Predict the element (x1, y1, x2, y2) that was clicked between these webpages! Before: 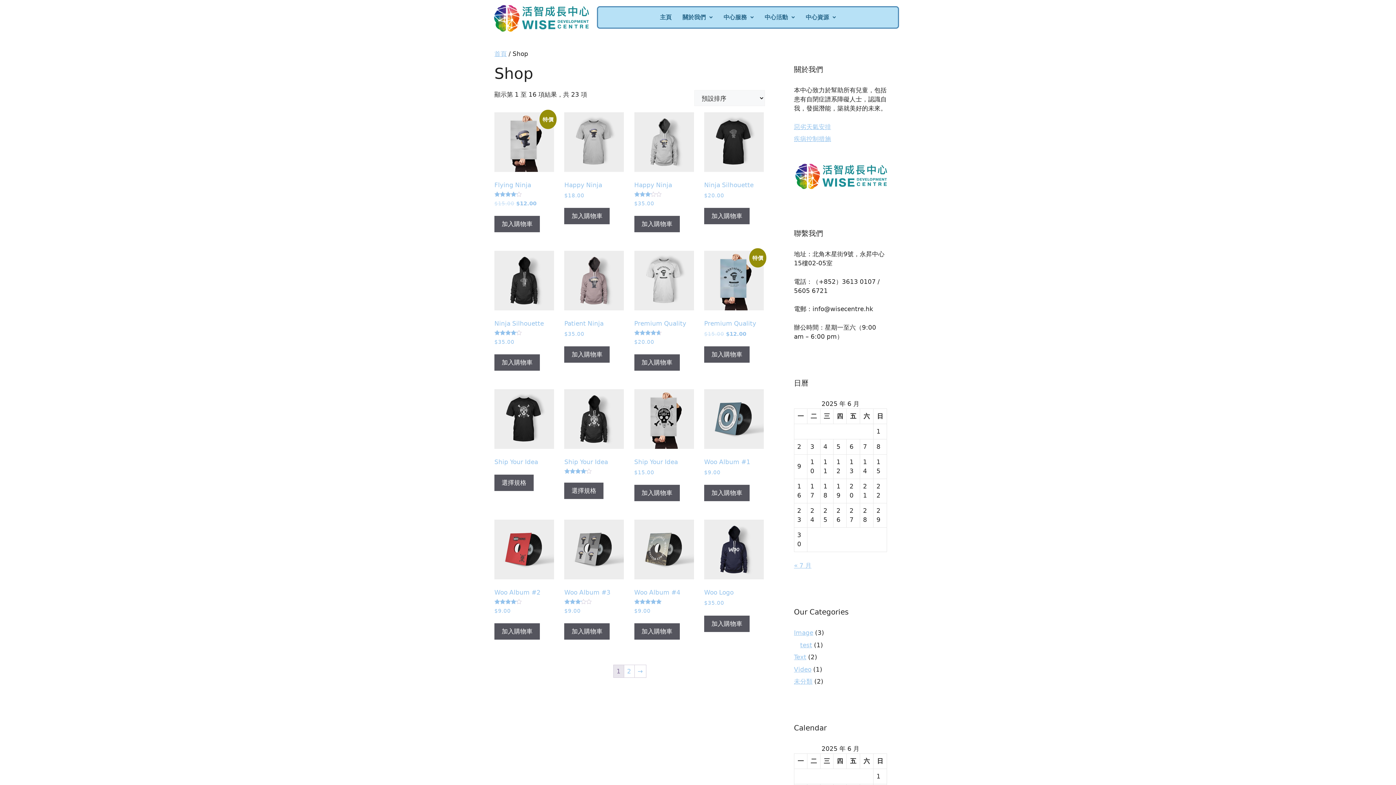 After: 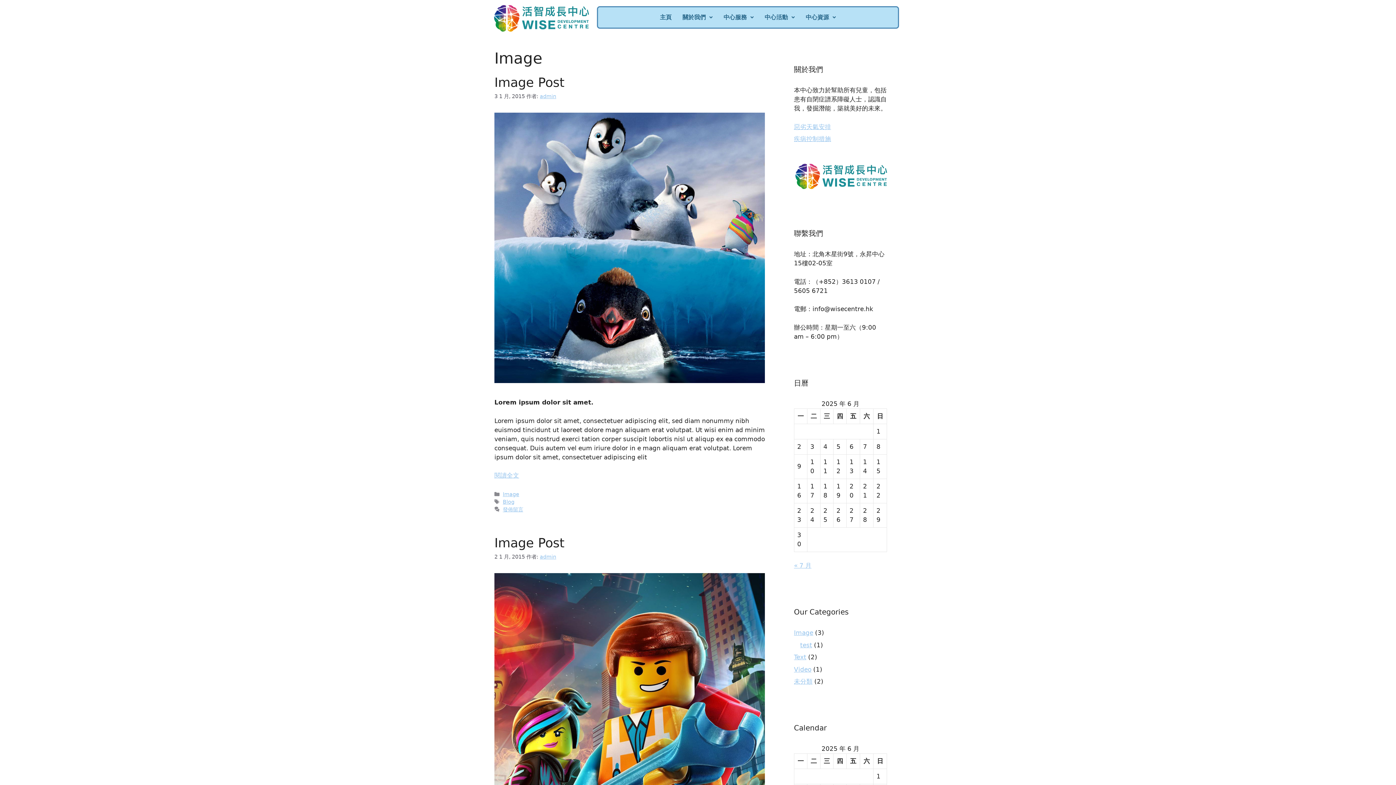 Action: label: Image bbox: (794, 629, 813, 636)